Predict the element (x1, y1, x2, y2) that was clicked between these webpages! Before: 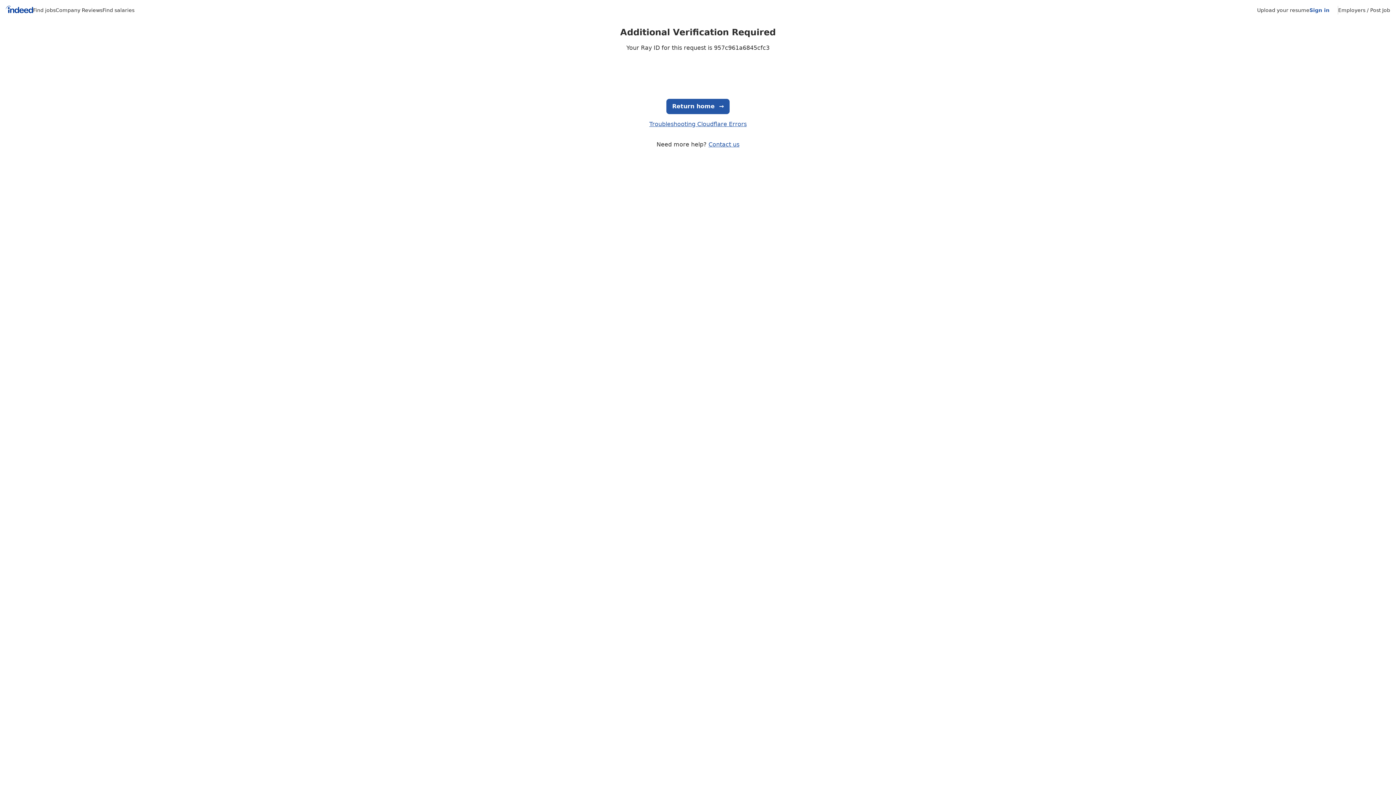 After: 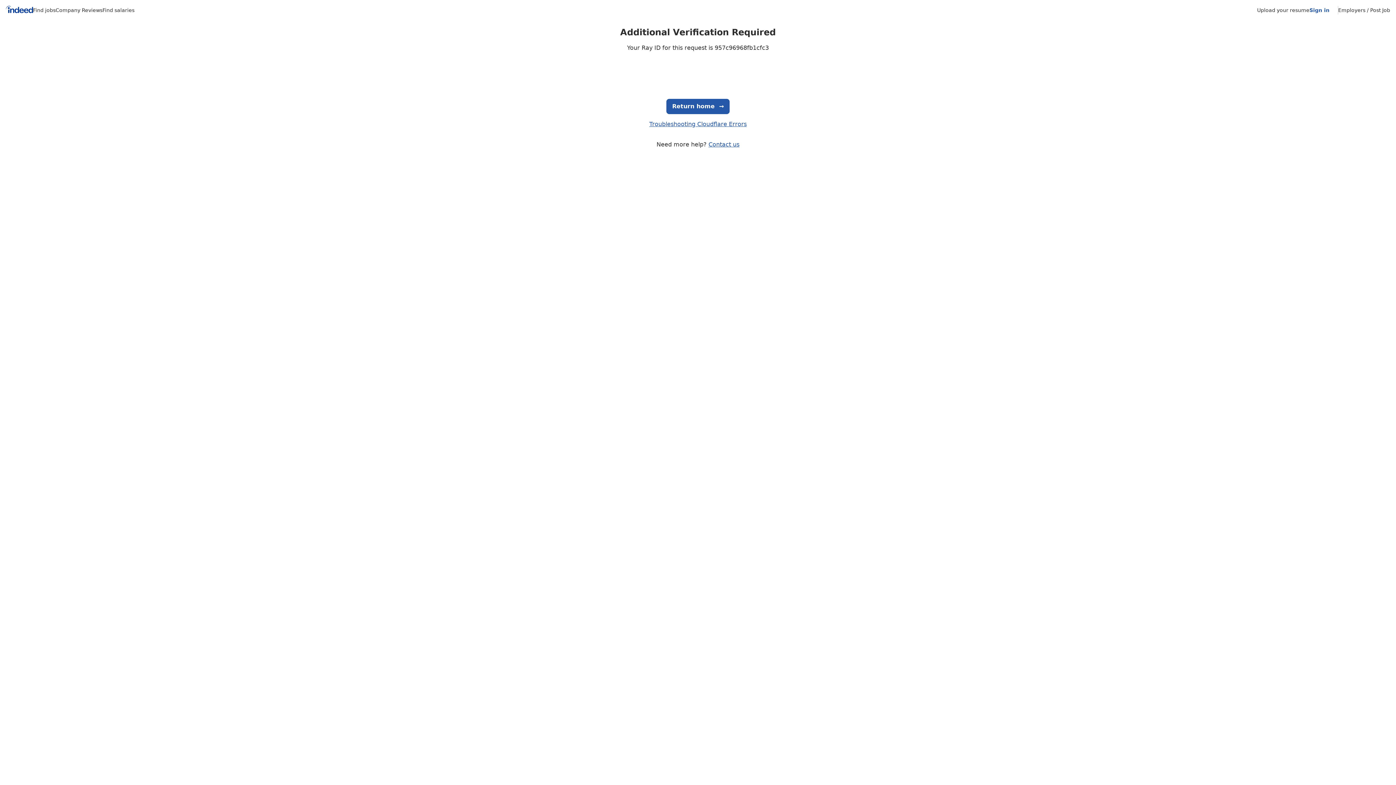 Action: bbox: (666, 98, 729, 114) label: Return home
  →